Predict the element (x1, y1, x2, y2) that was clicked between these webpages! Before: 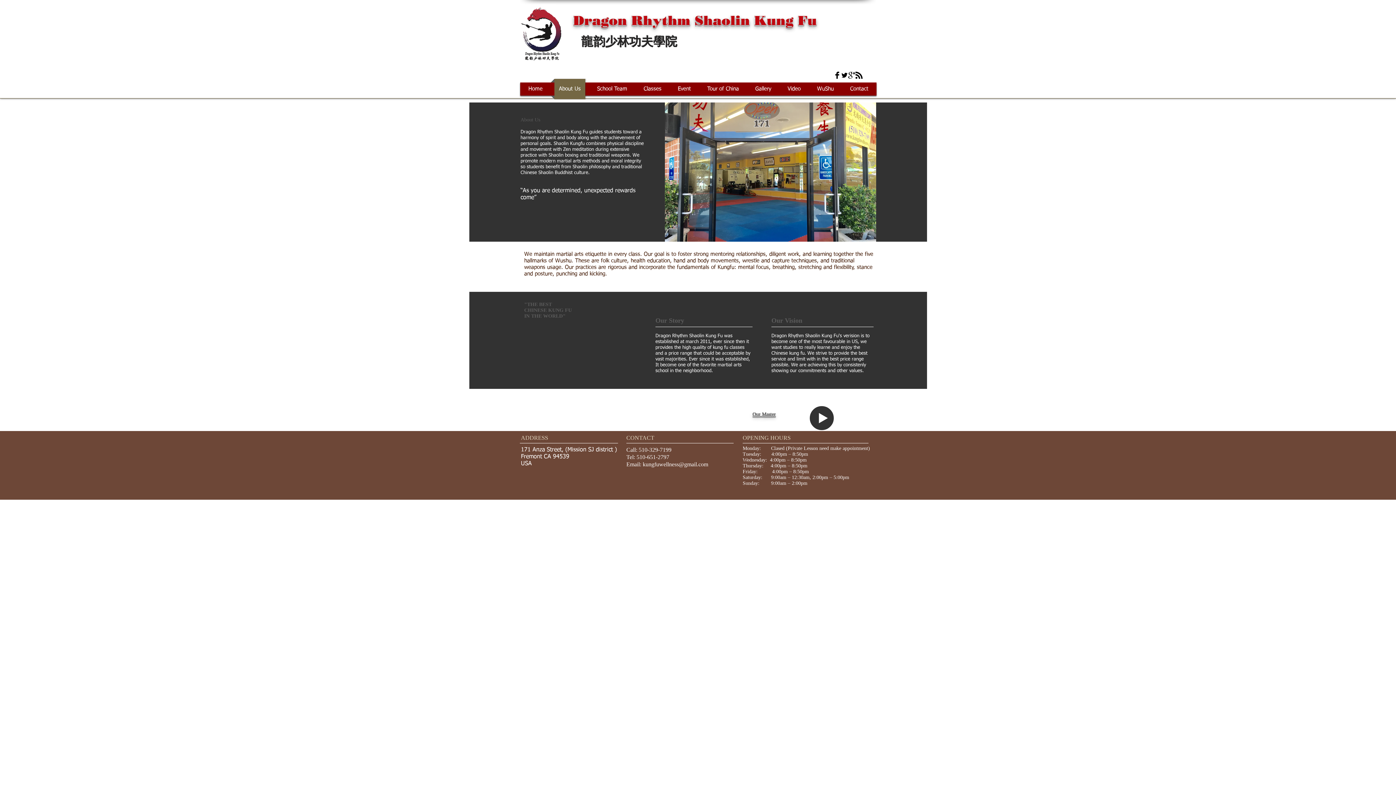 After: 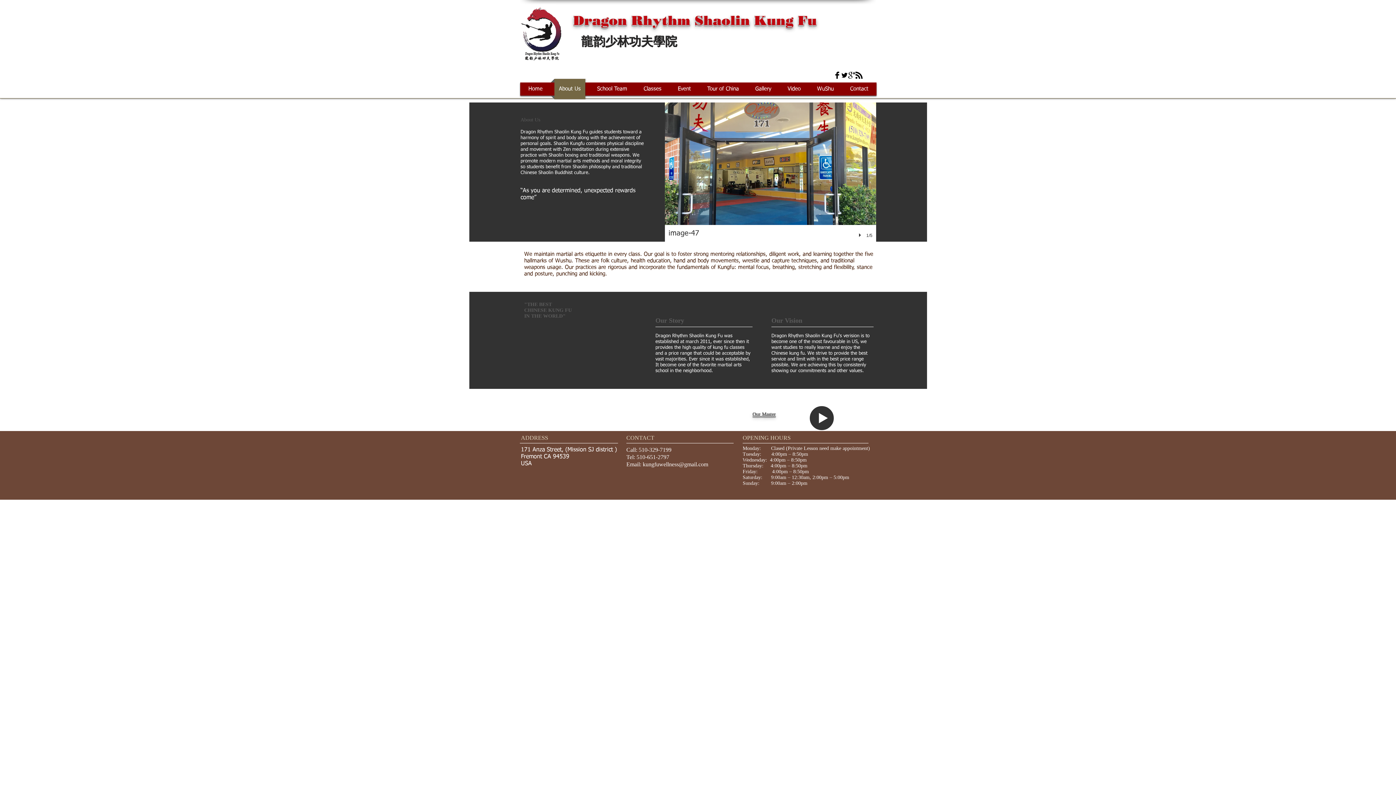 Action: bbox: (857, 232, 864, 238) label: play